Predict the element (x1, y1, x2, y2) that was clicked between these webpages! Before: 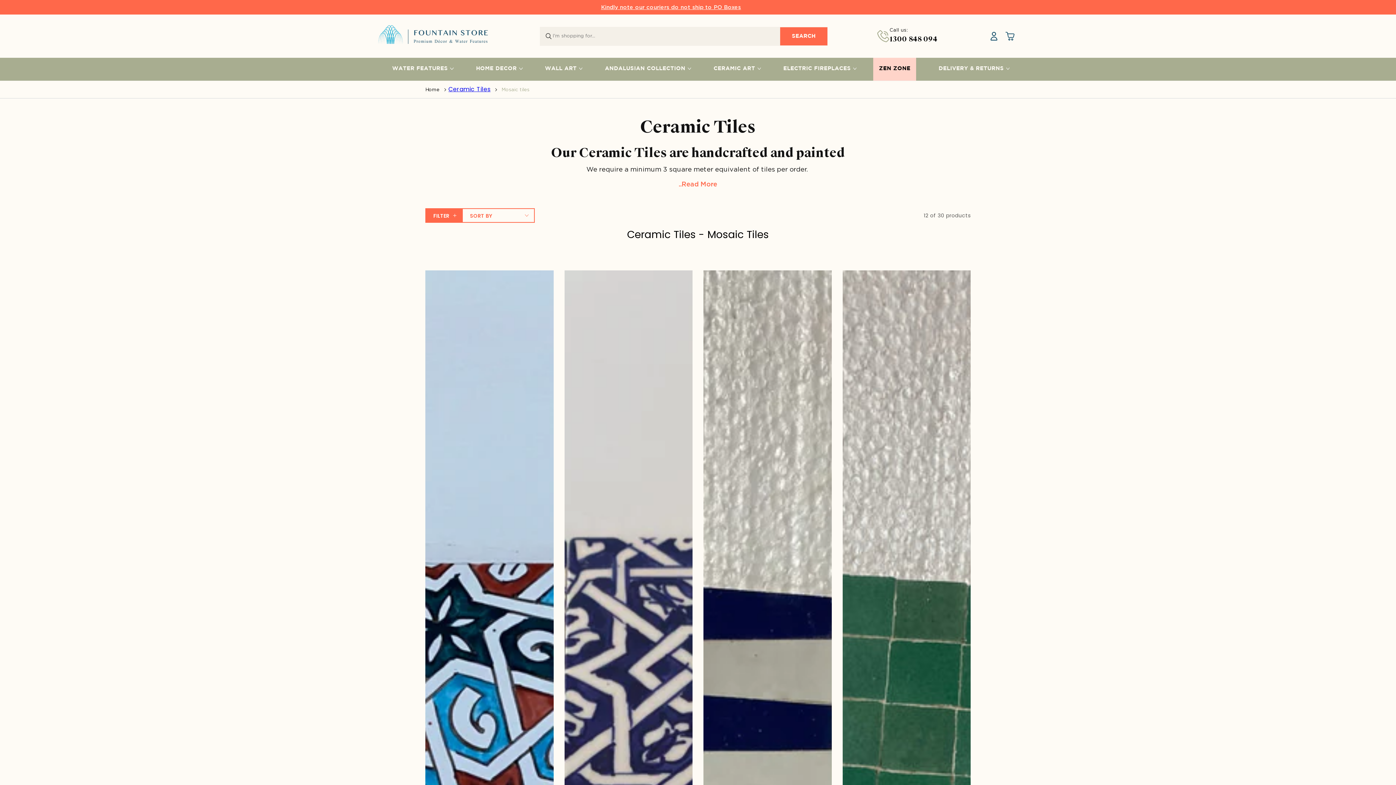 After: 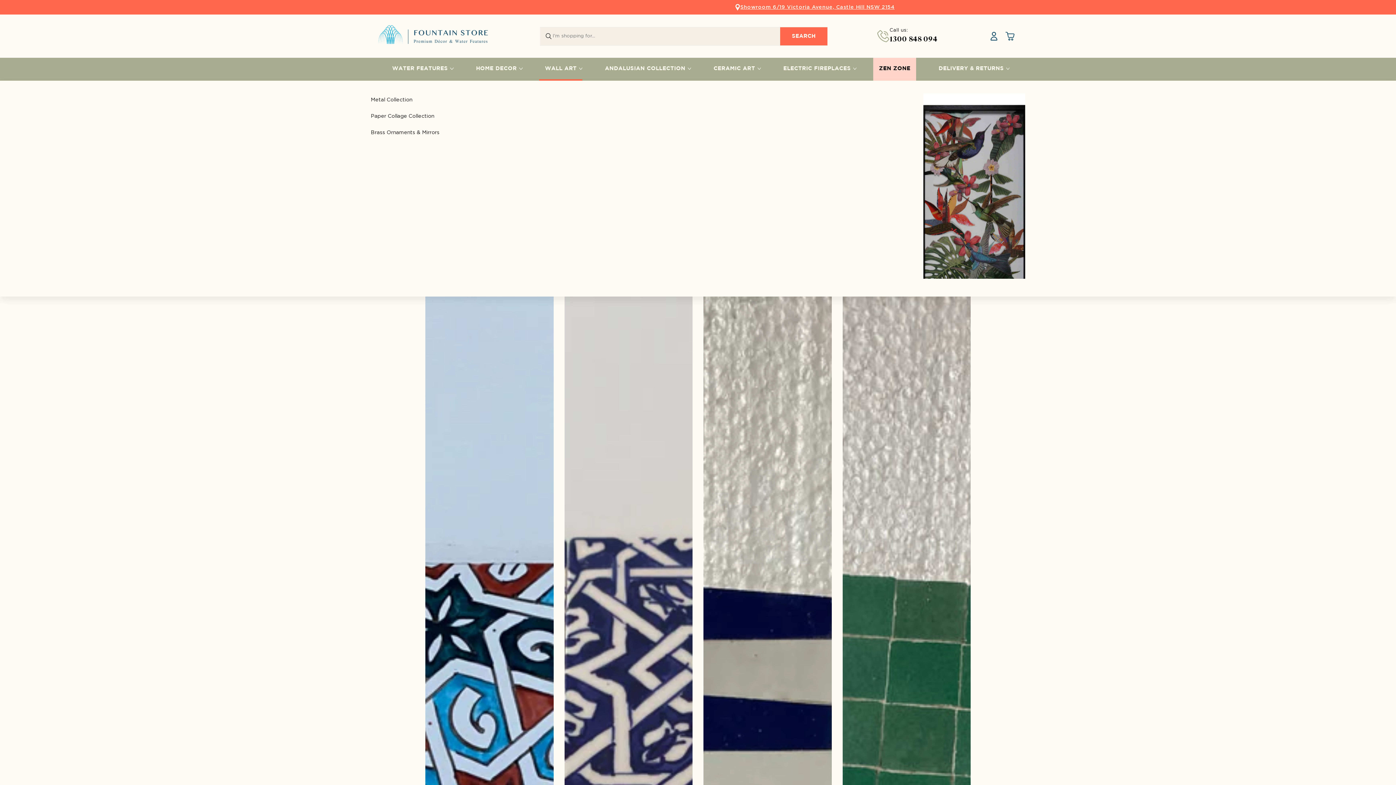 Action: bbox: (539, 57, 582, 80) label: WALL ART